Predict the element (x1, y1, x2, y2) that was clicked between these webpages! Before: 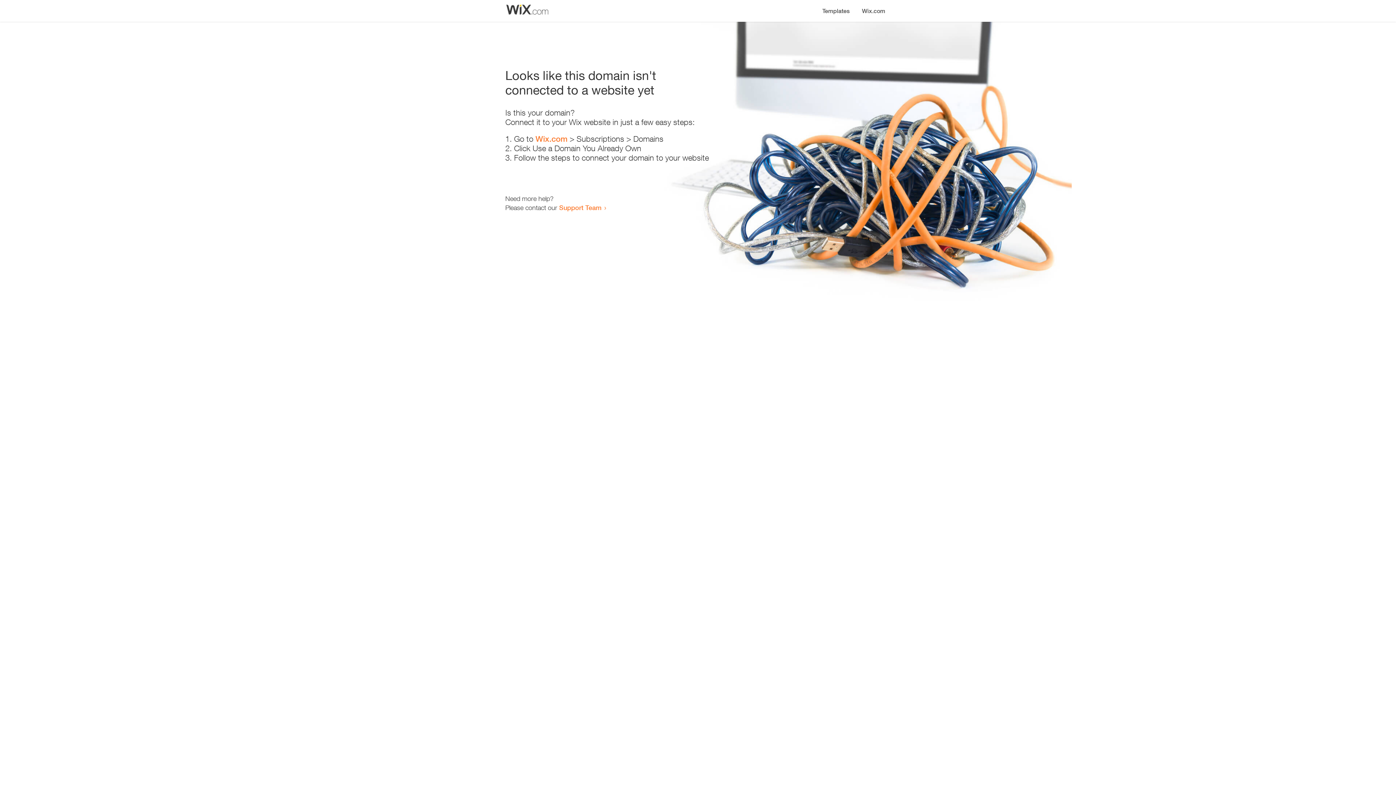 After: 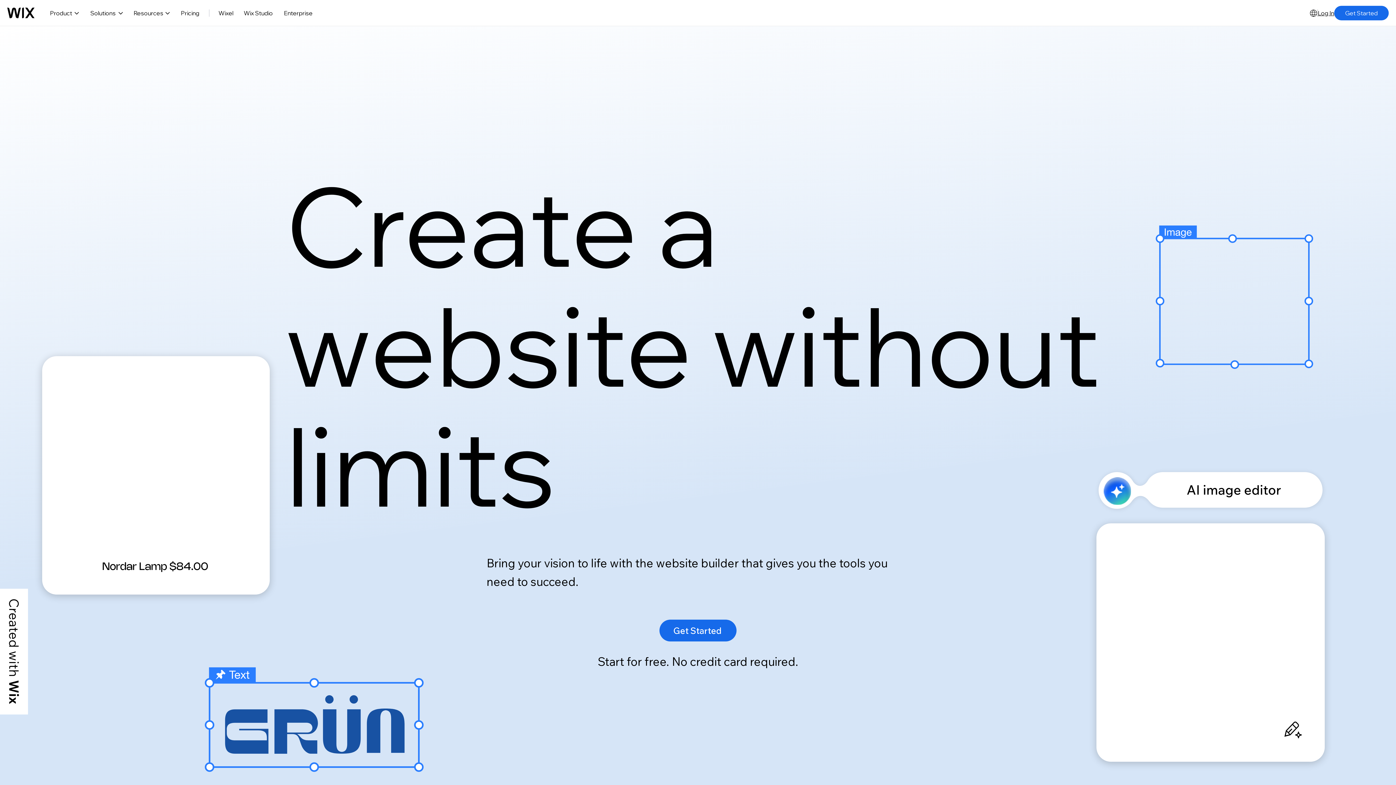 Action: bbox: (535, 134, 567, 143) label: Wix.com